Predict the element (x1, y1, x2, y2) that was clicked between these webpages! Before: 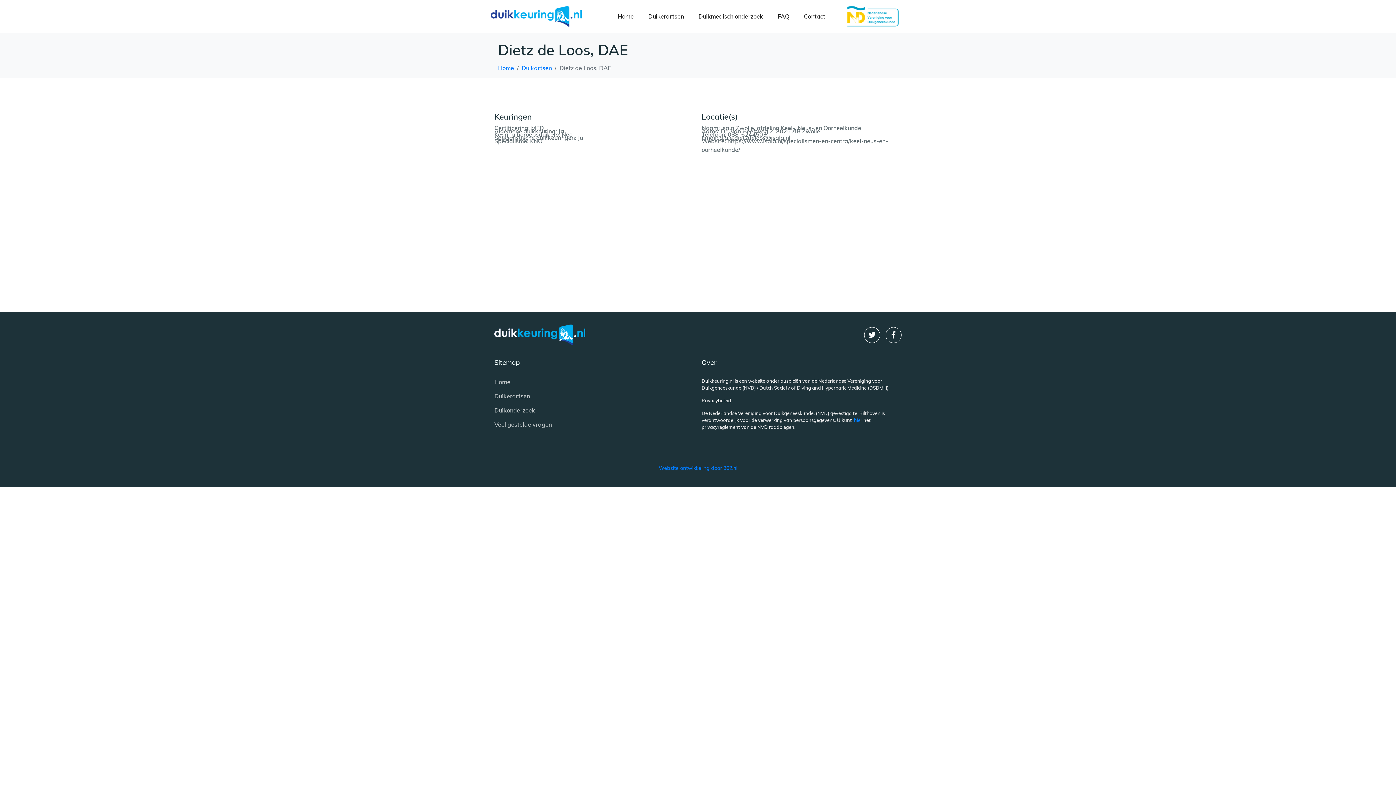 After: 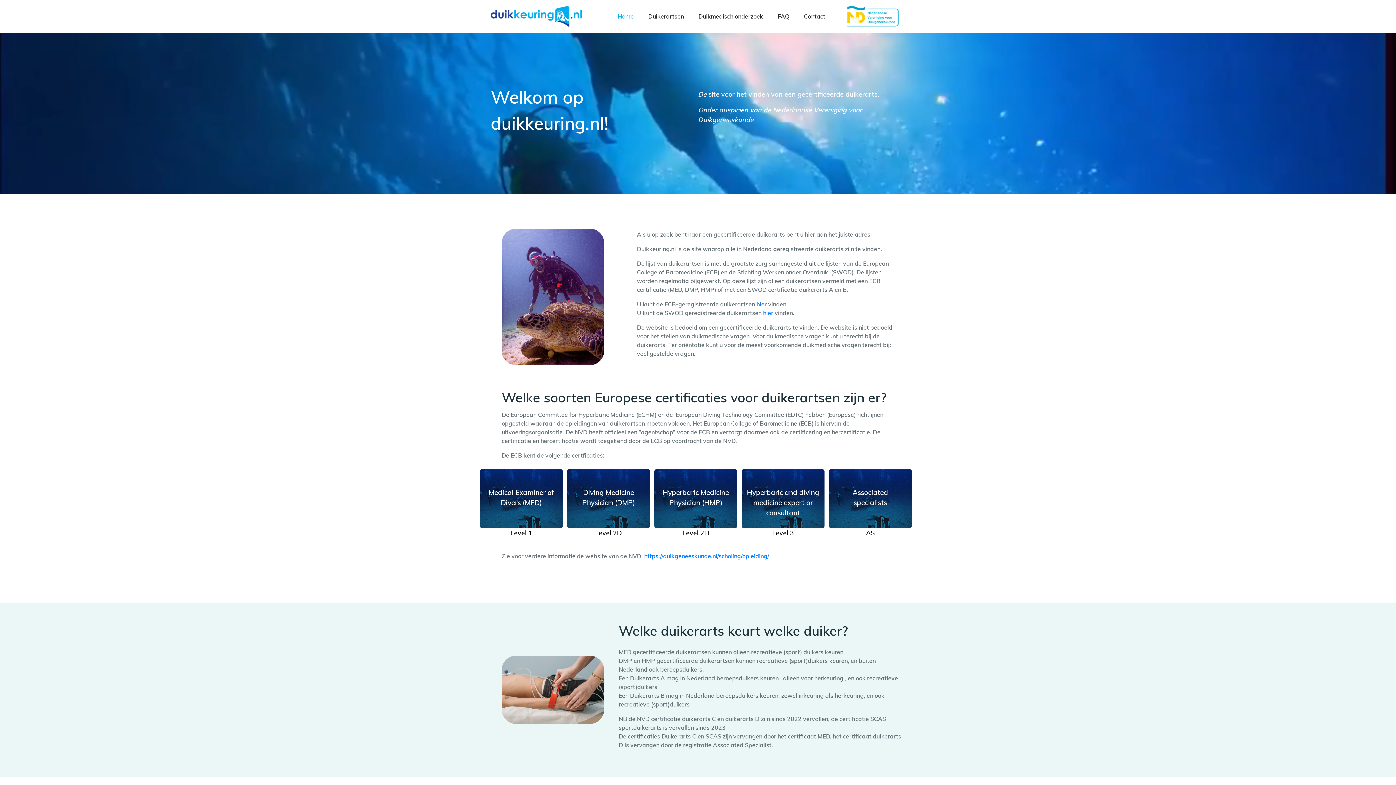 Action: bbox: (494, 330, 585, 338)